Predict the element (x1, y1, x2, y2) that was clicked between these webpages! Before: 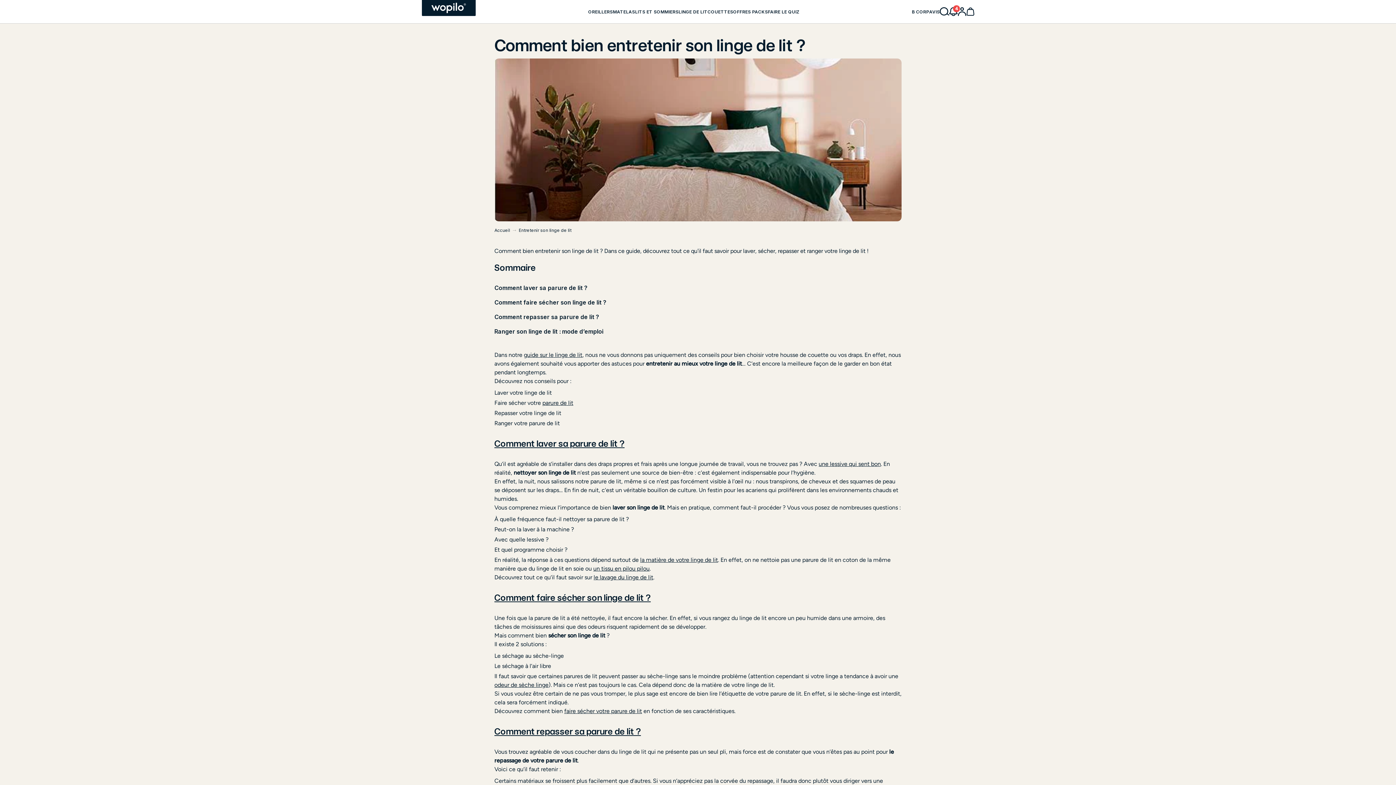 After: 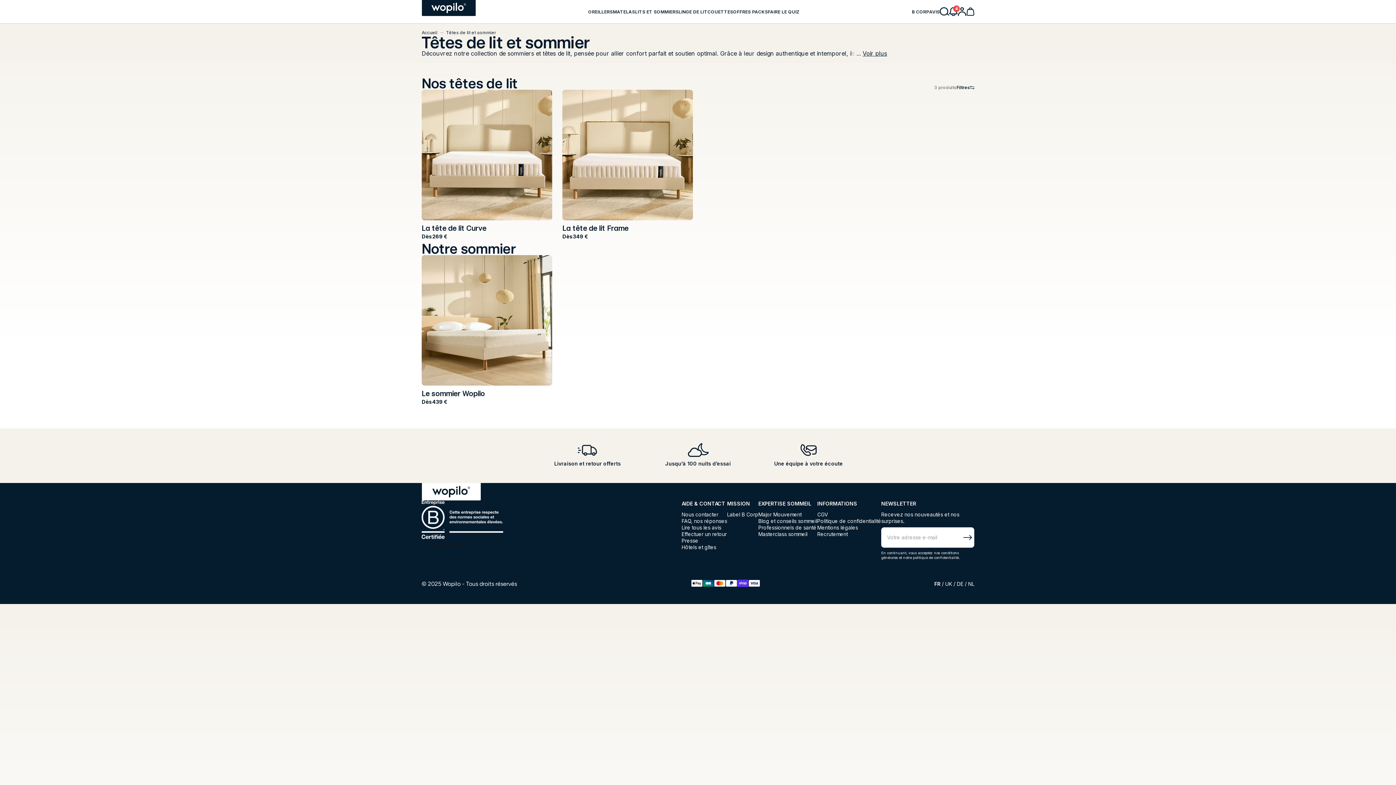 Action: label: LITS ET SOMMIERS bbox: (635, 8, 678, 16)